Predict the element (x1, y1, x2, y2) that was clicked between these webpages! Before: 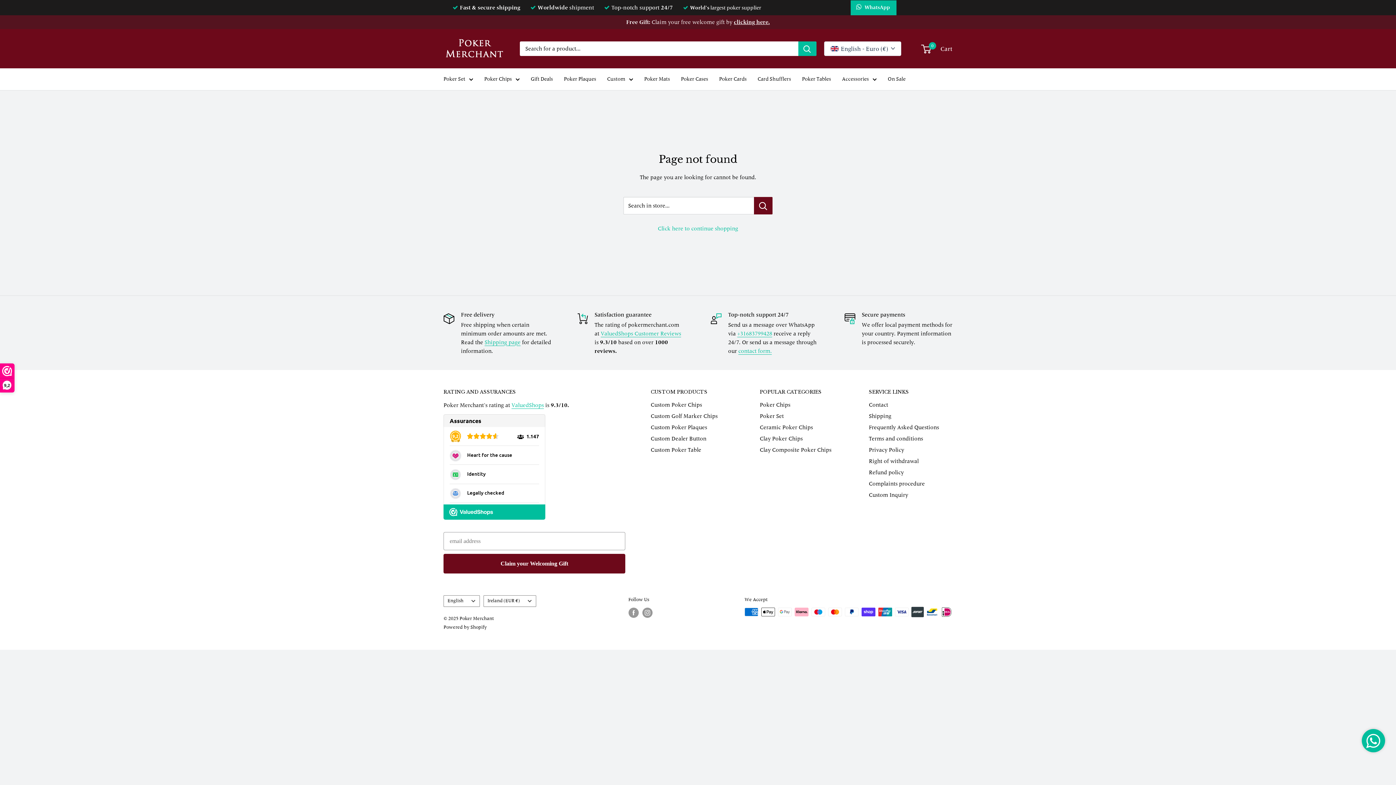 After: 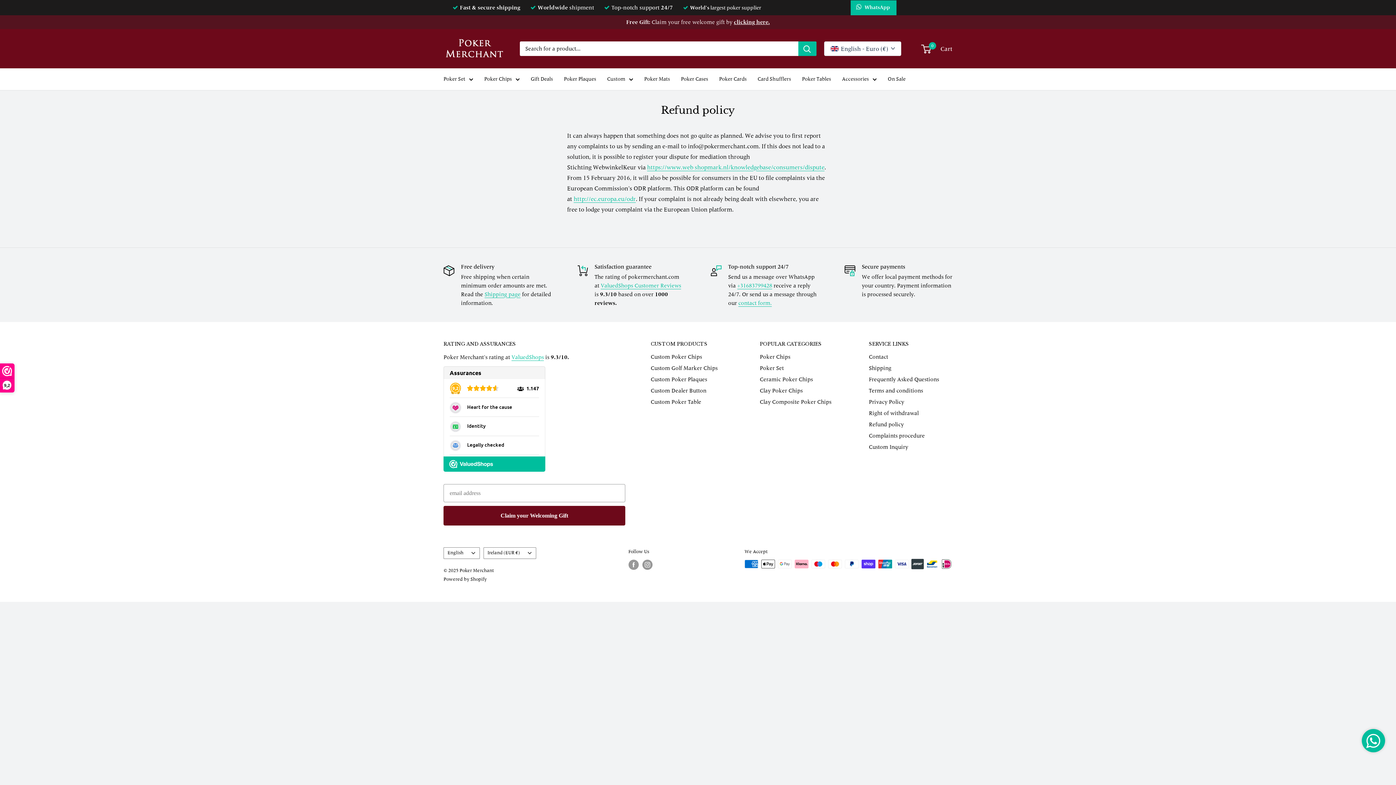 Action: label: Refund policy bbox: (869, 467, 952, 478)